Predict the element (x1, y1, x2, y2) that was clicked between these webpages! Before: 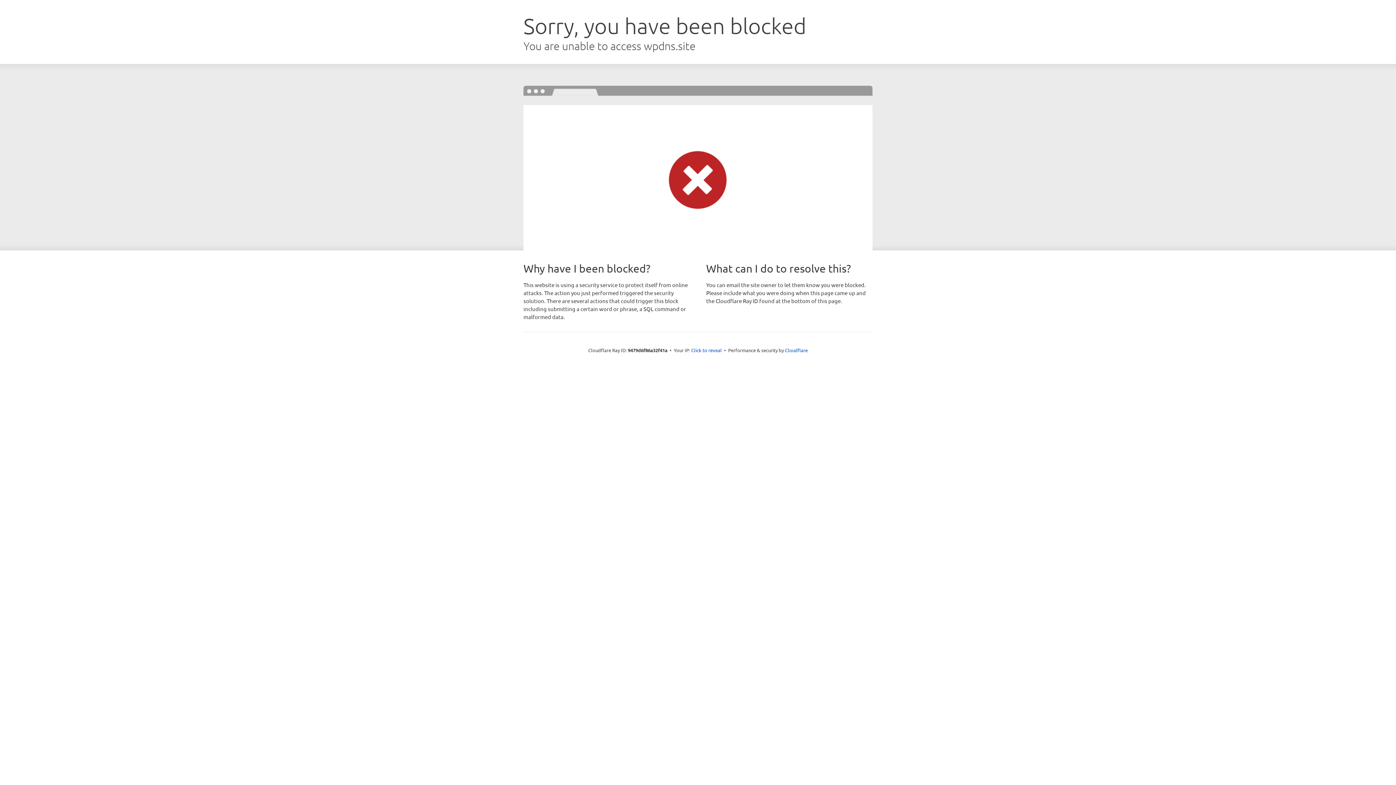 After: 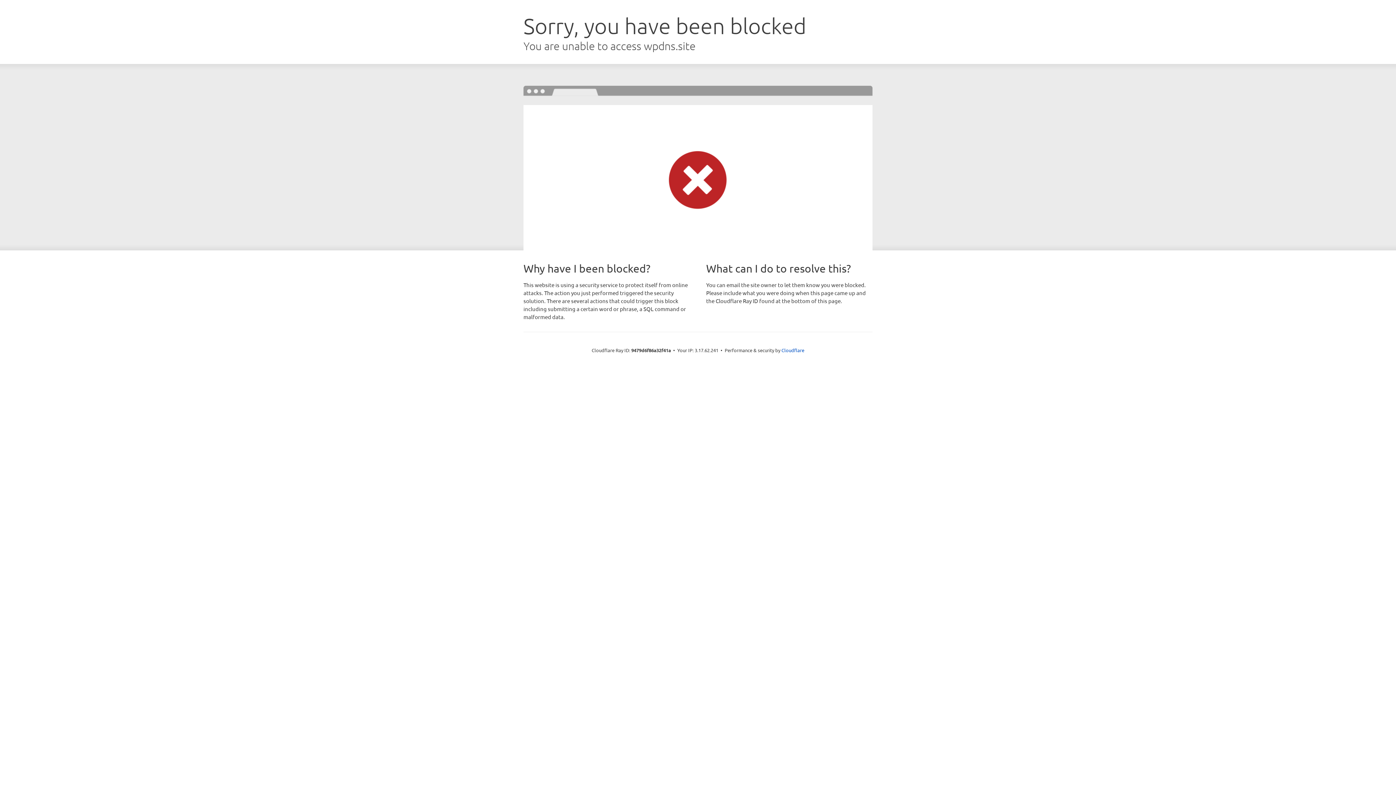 Action: label: Click to reveal bbox: (691, 346, 722, 353)